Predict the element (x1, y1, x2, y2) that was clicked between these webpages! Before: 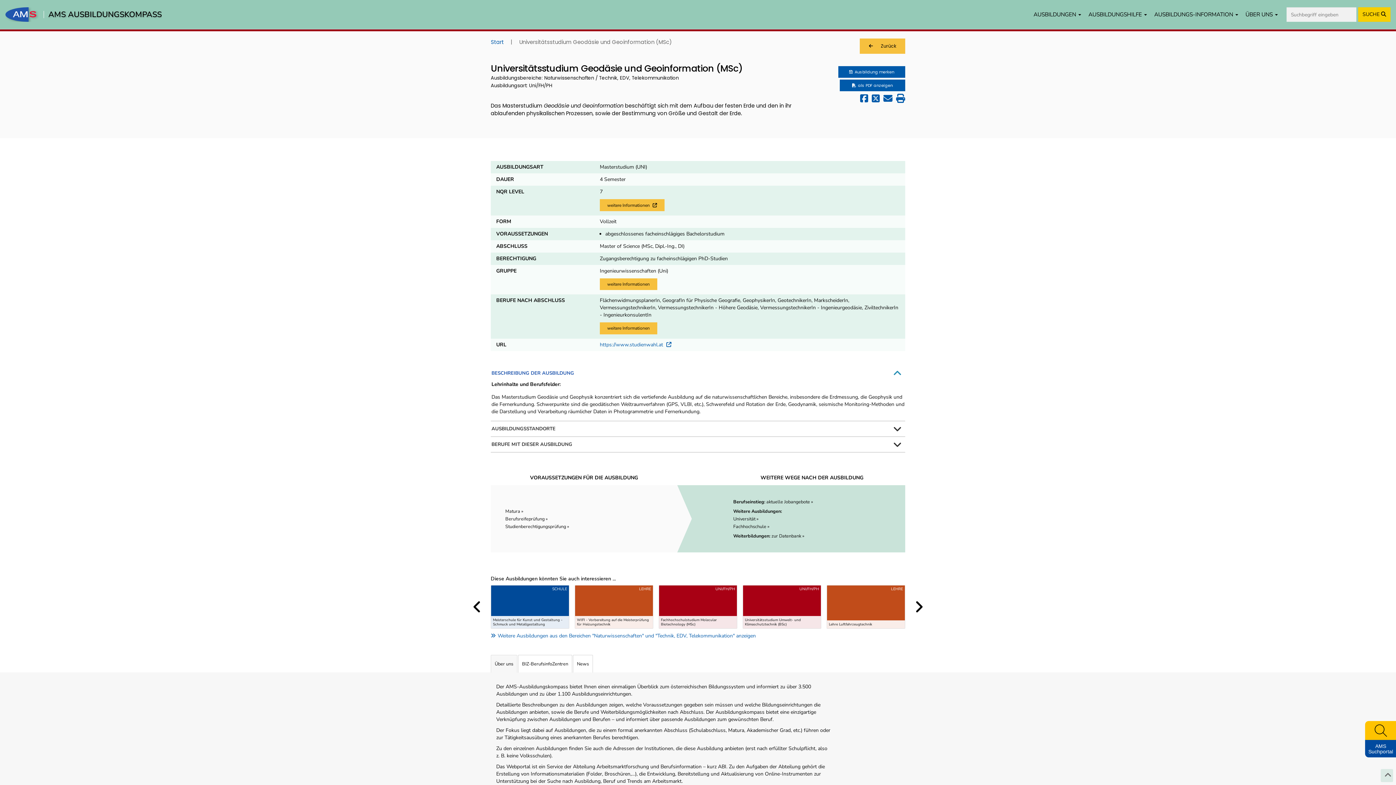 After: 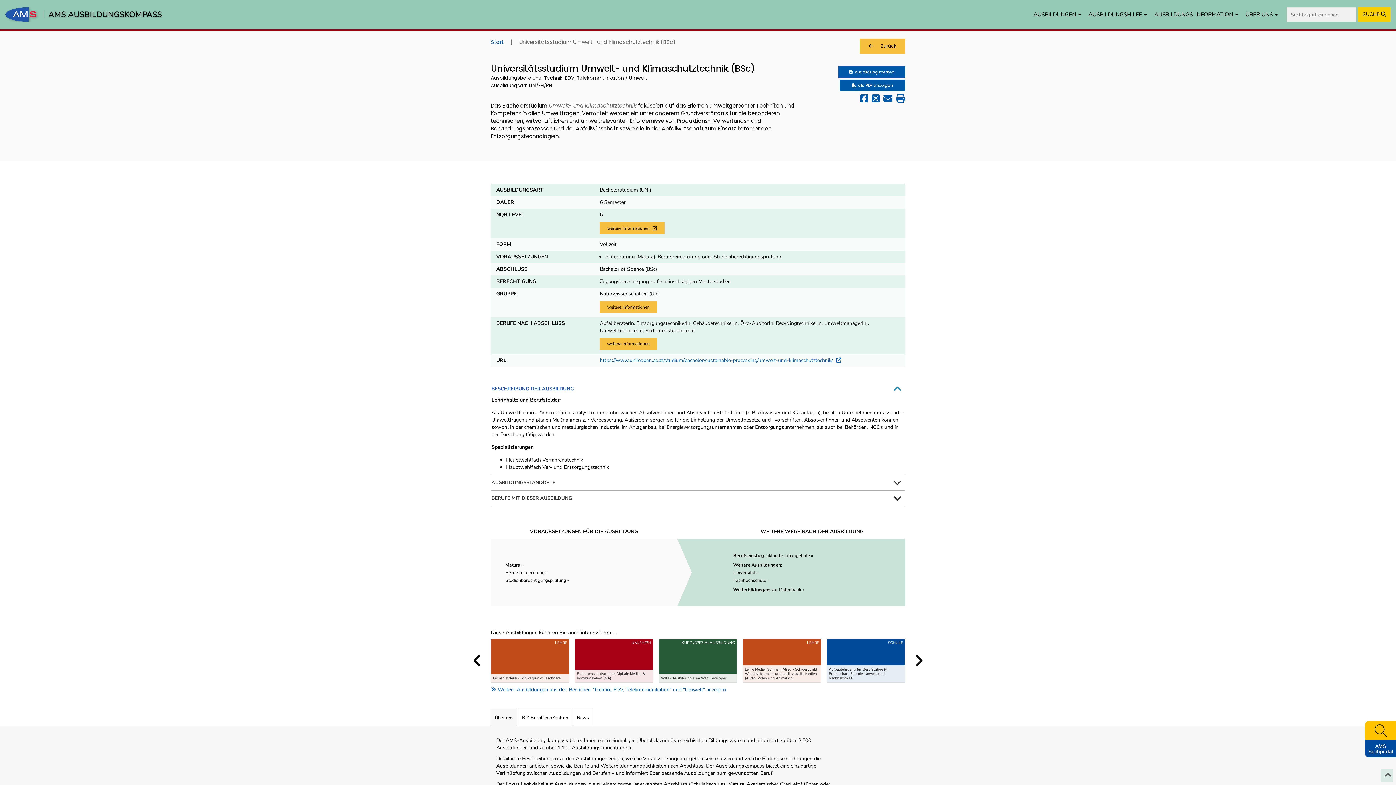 Action: bbox: (742, 585, 821, 628) label: Universitätsstudium Umwelt- und Klimaschutztechnik (BSc)
UNI/FH/PH